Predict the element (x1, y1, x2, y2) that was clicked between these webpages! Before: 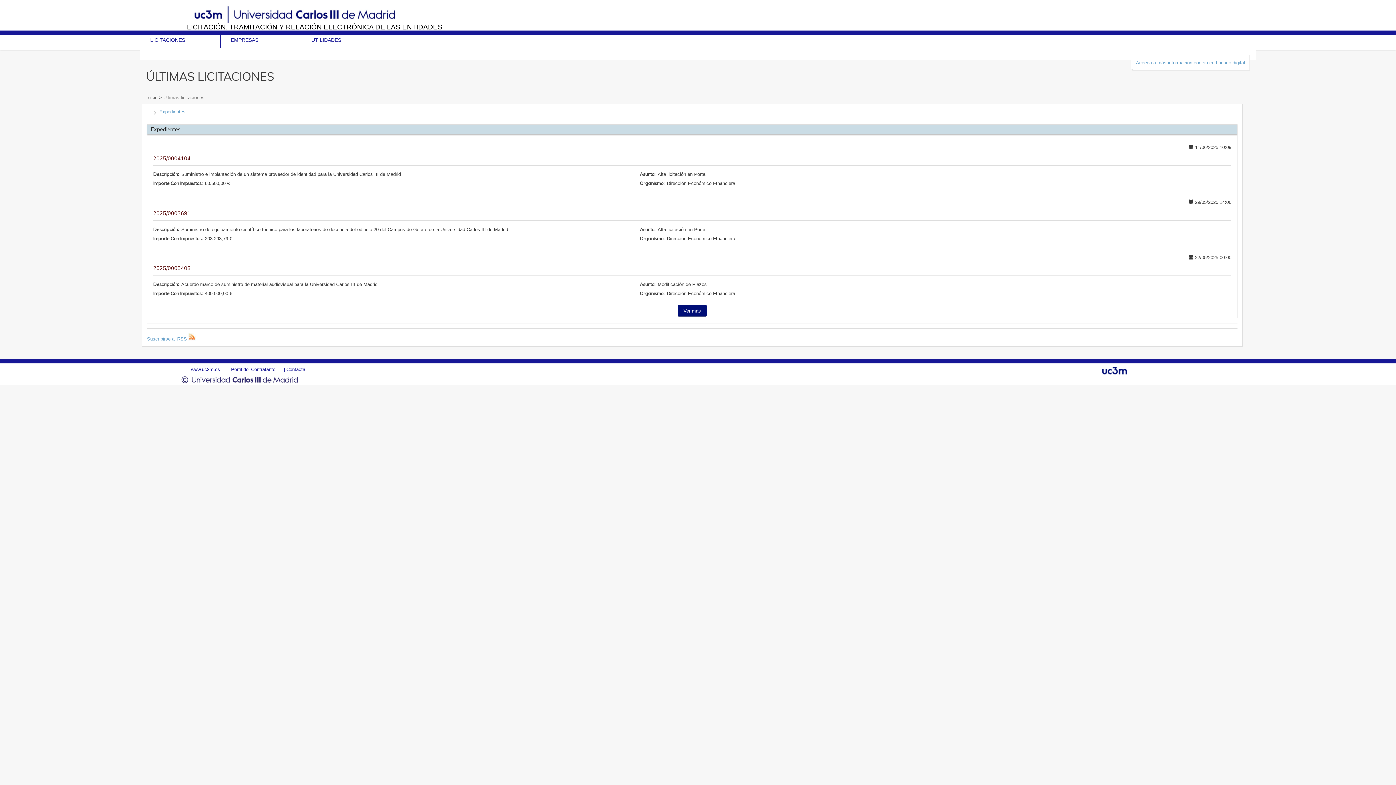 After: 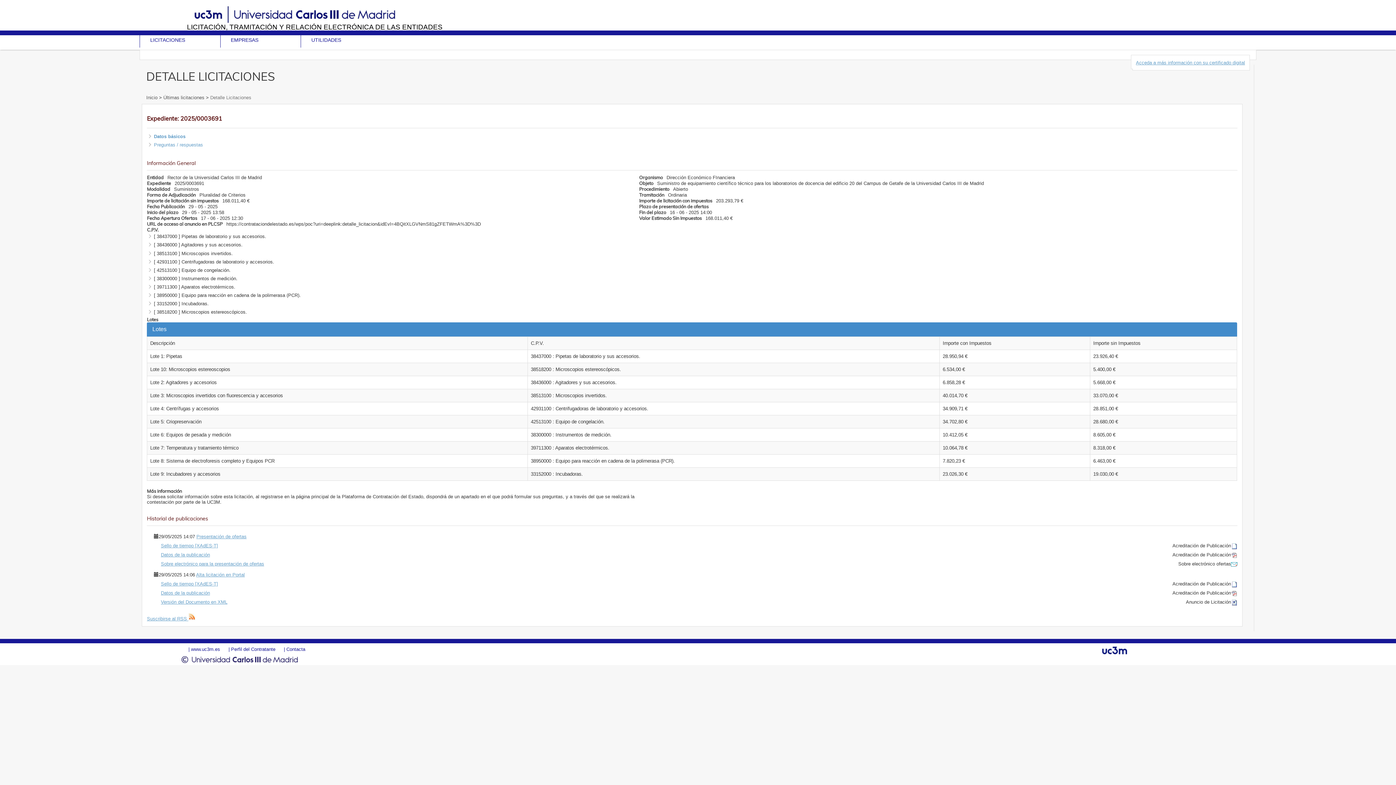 Action: bbox: (153, 210, 1231, 216) label: 2025/0003691